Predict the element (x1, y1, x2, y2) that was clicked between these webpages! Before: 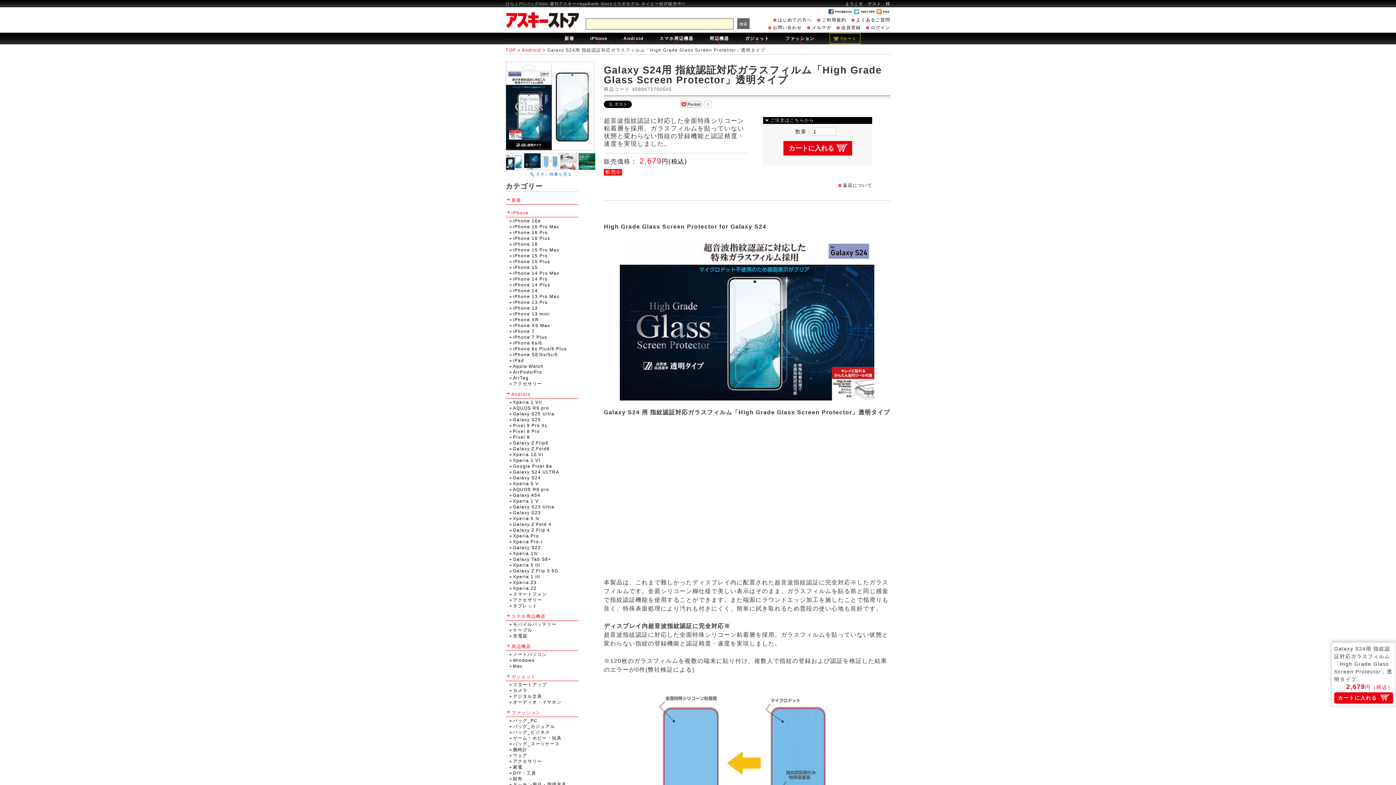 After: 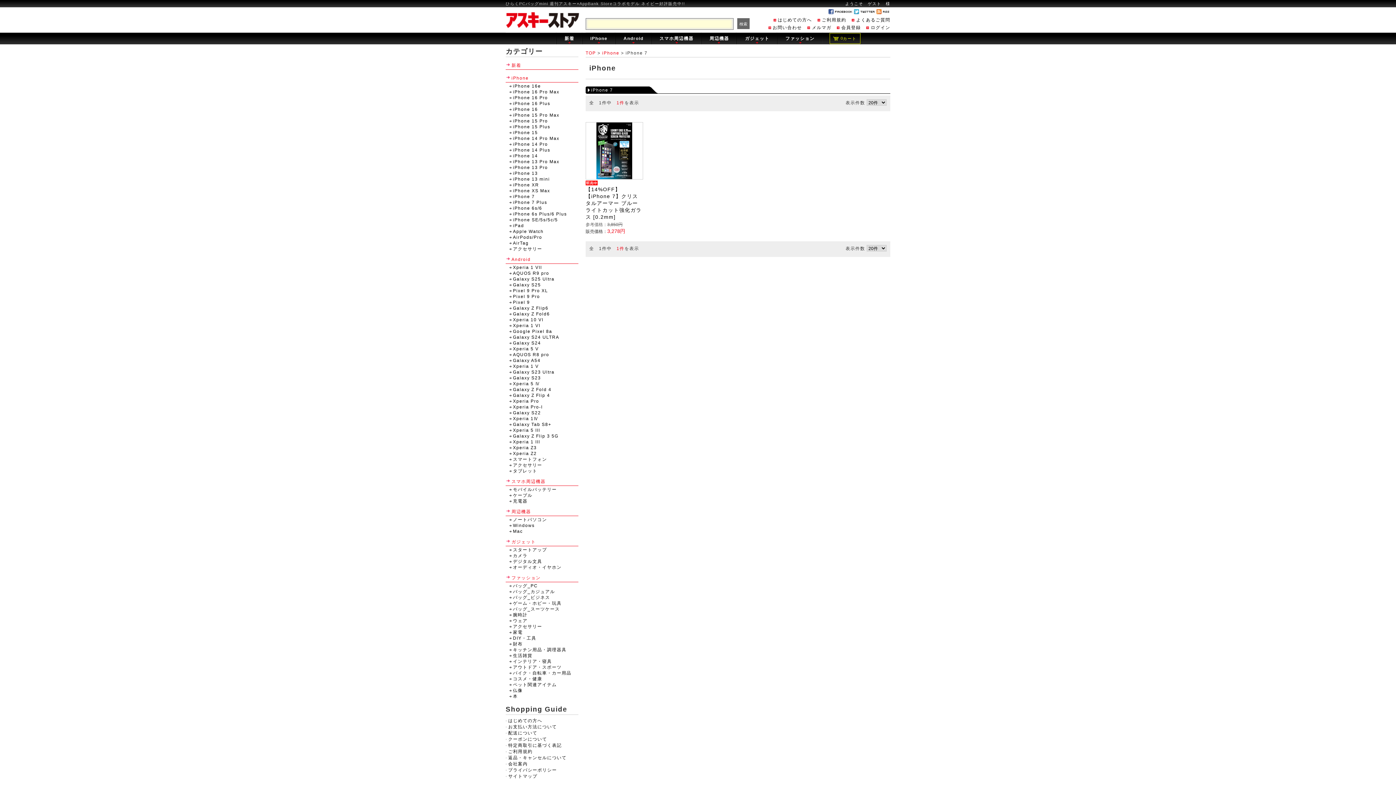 Action: label: iPhone 7 bbox: (509, 329, 578, 333)